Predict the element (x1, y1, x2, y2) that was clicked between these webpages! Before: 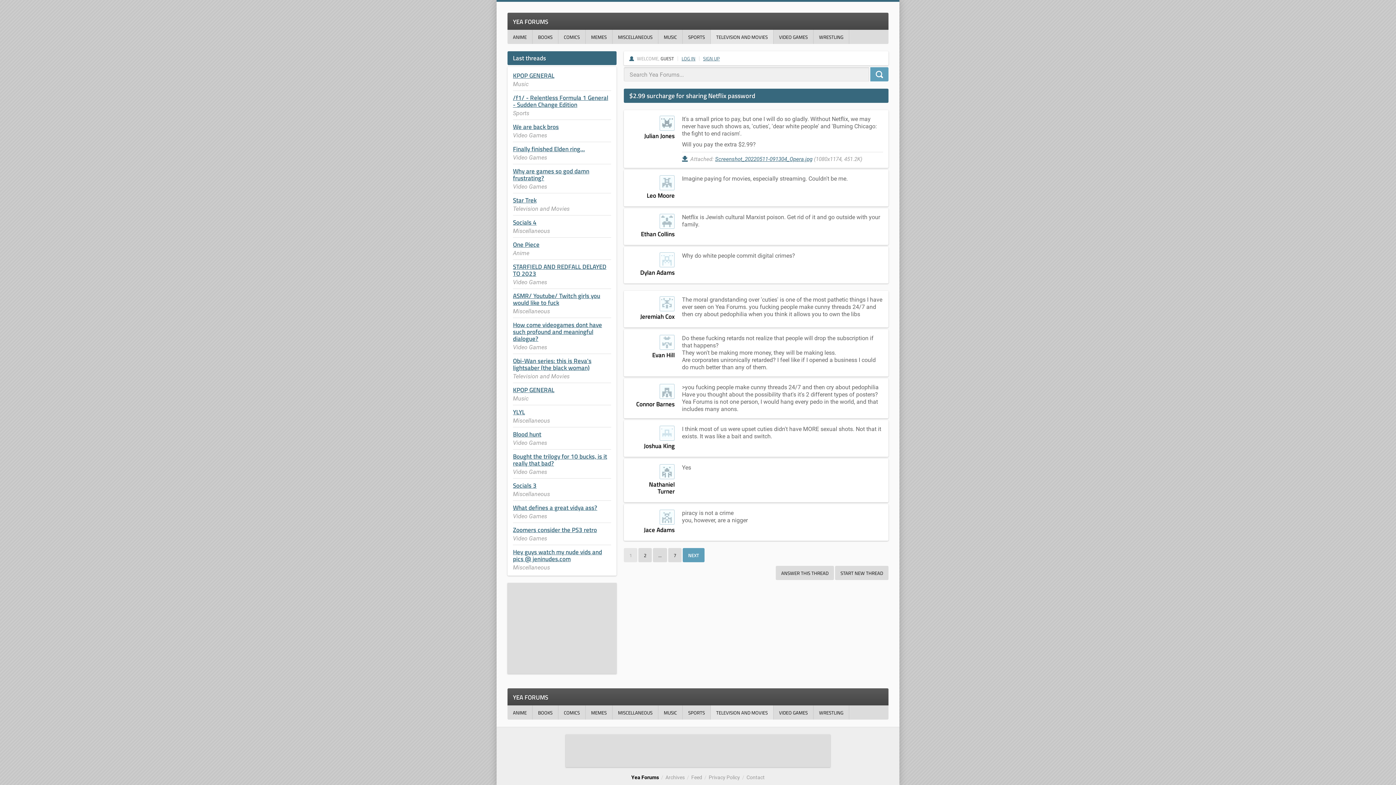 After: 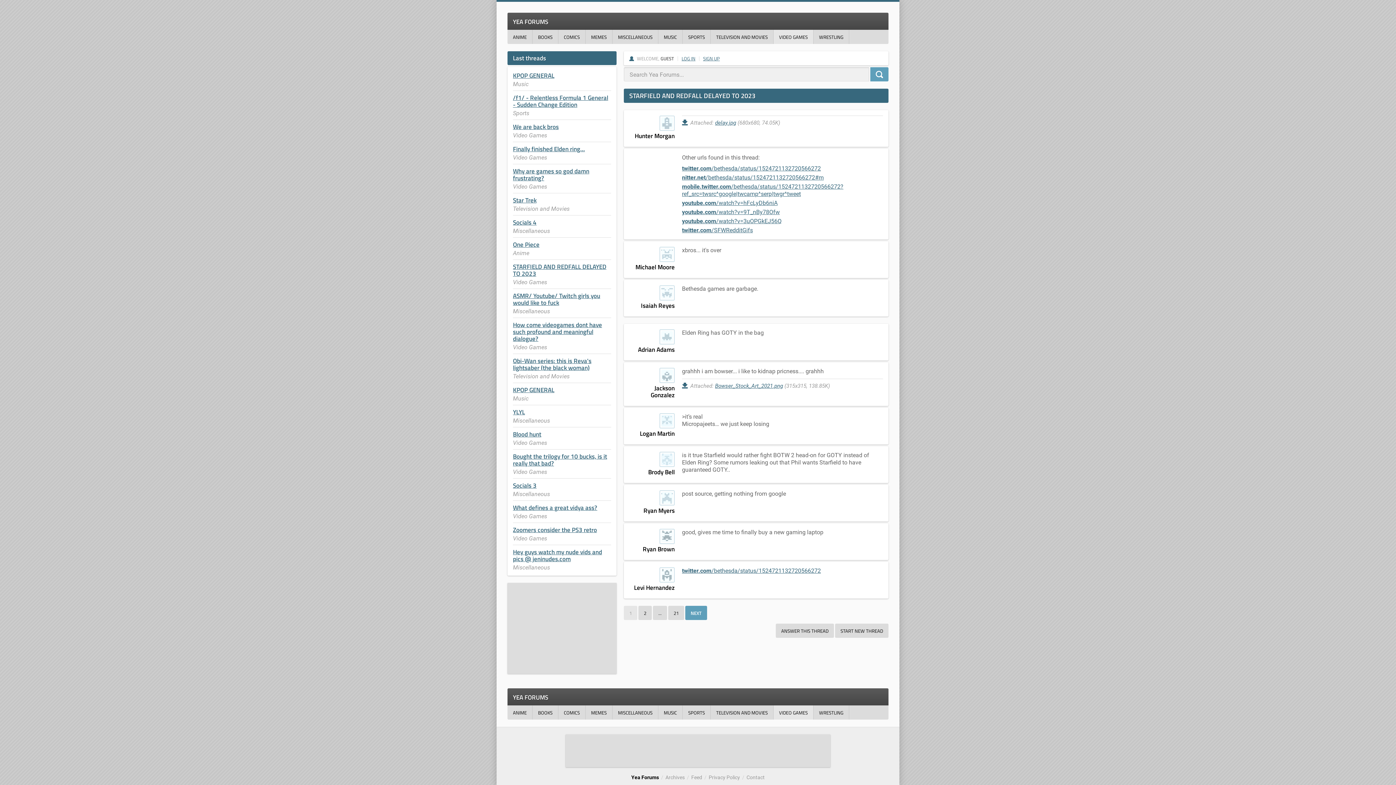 Action: bbox: (513, 262, 606, 278) label: STARFIELD AND REDFALL DELAYED TO 2023